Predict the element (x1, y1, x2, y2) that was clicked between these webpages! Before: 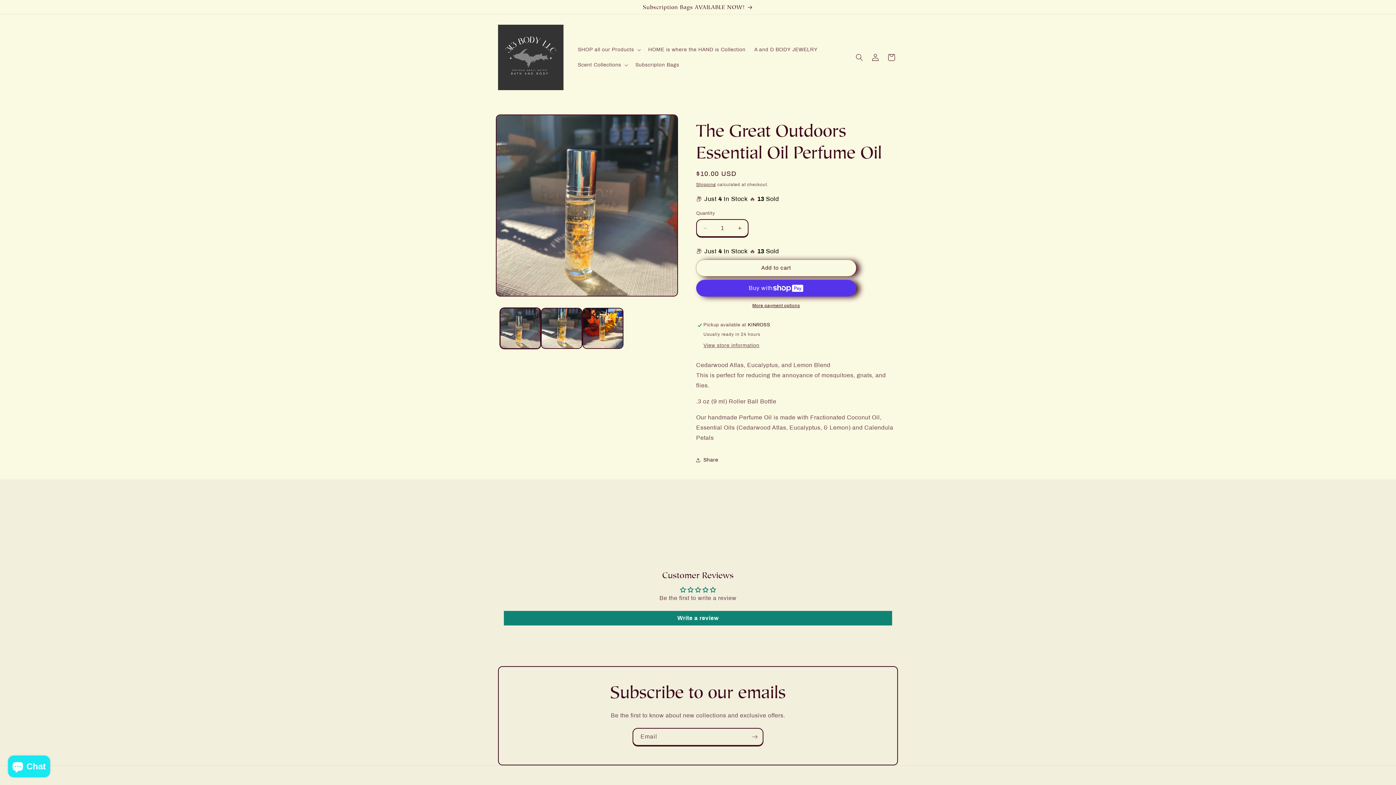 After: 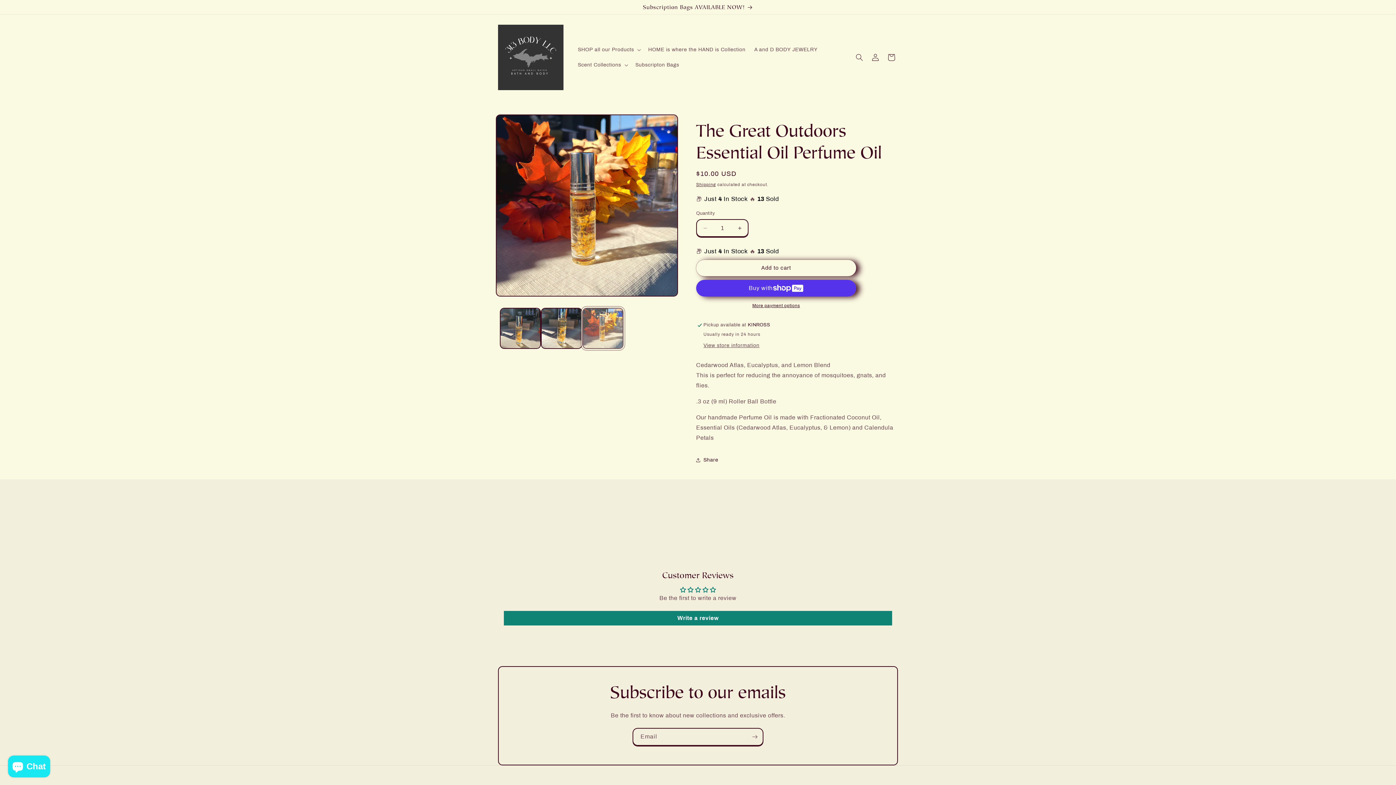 Action: label: Load image 3 in gallery view bbox: (582, 308, 623, 349)